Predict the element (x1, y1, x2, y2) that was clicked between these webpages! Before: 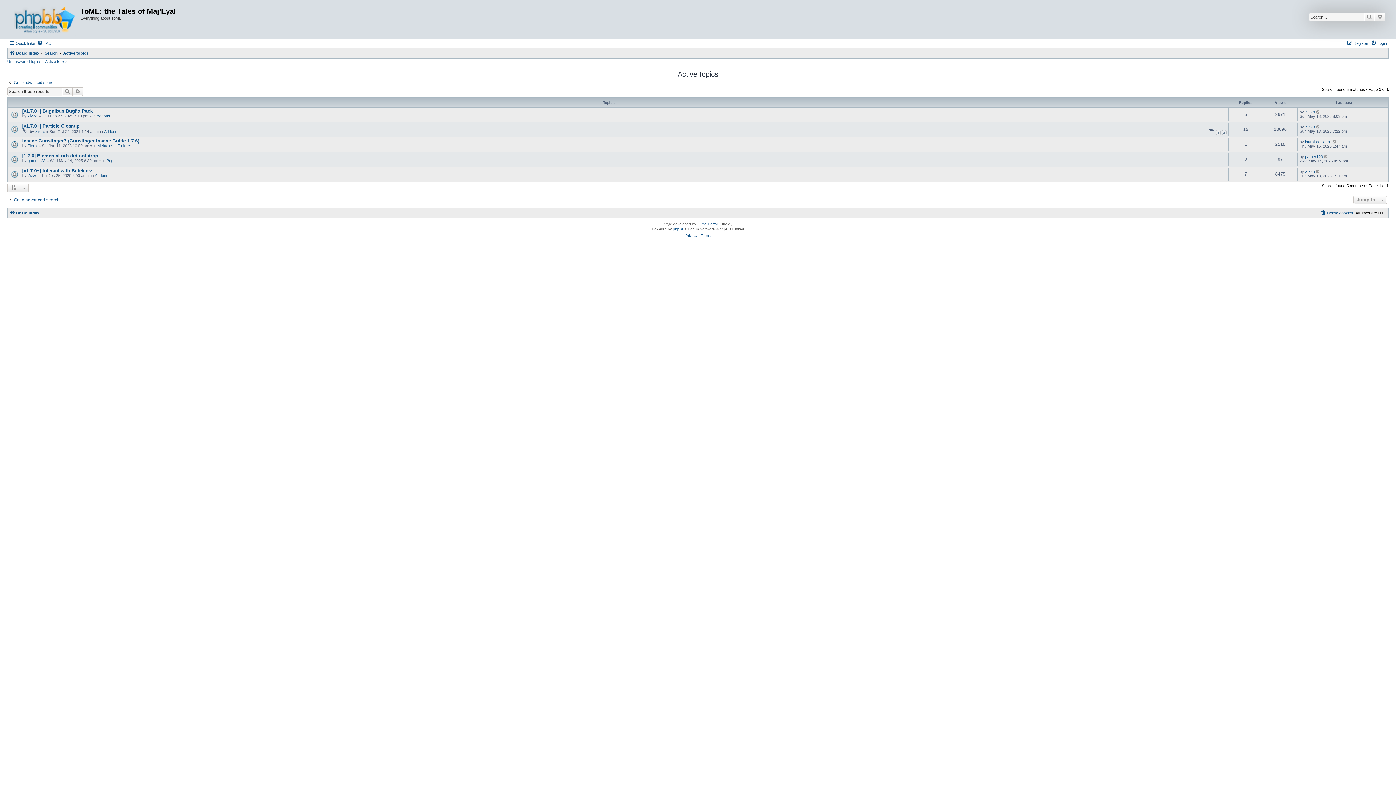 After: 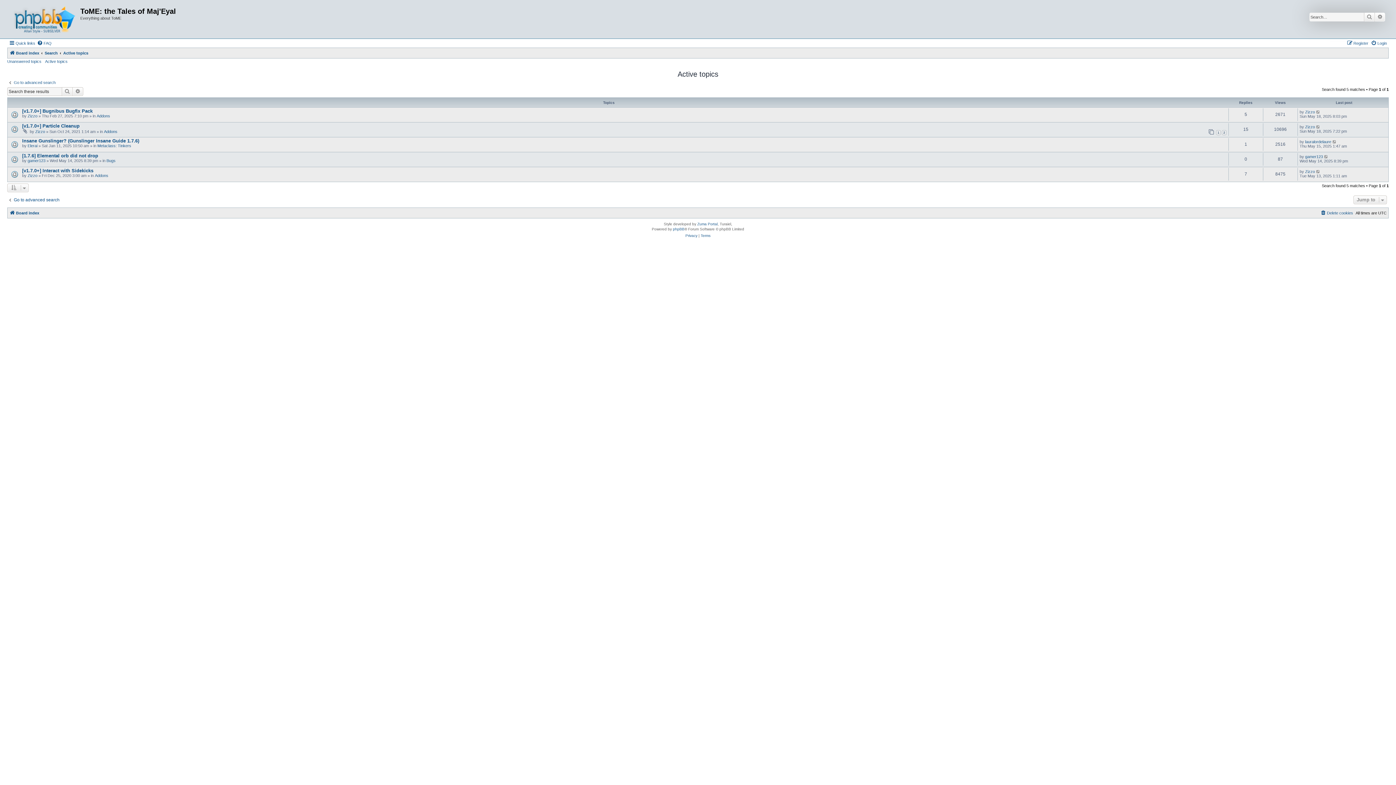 Action: label: Active topics bbox: (45, 59, 67, 63)